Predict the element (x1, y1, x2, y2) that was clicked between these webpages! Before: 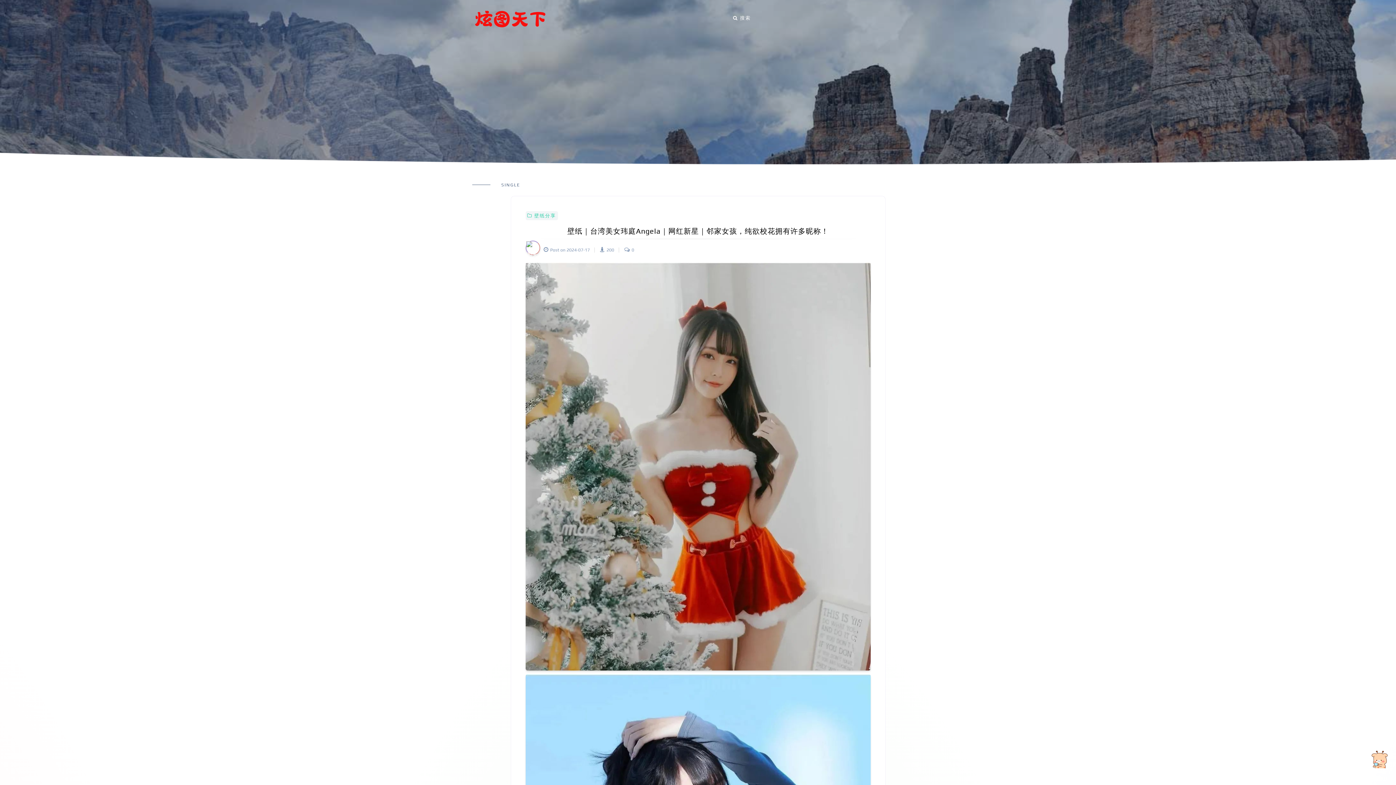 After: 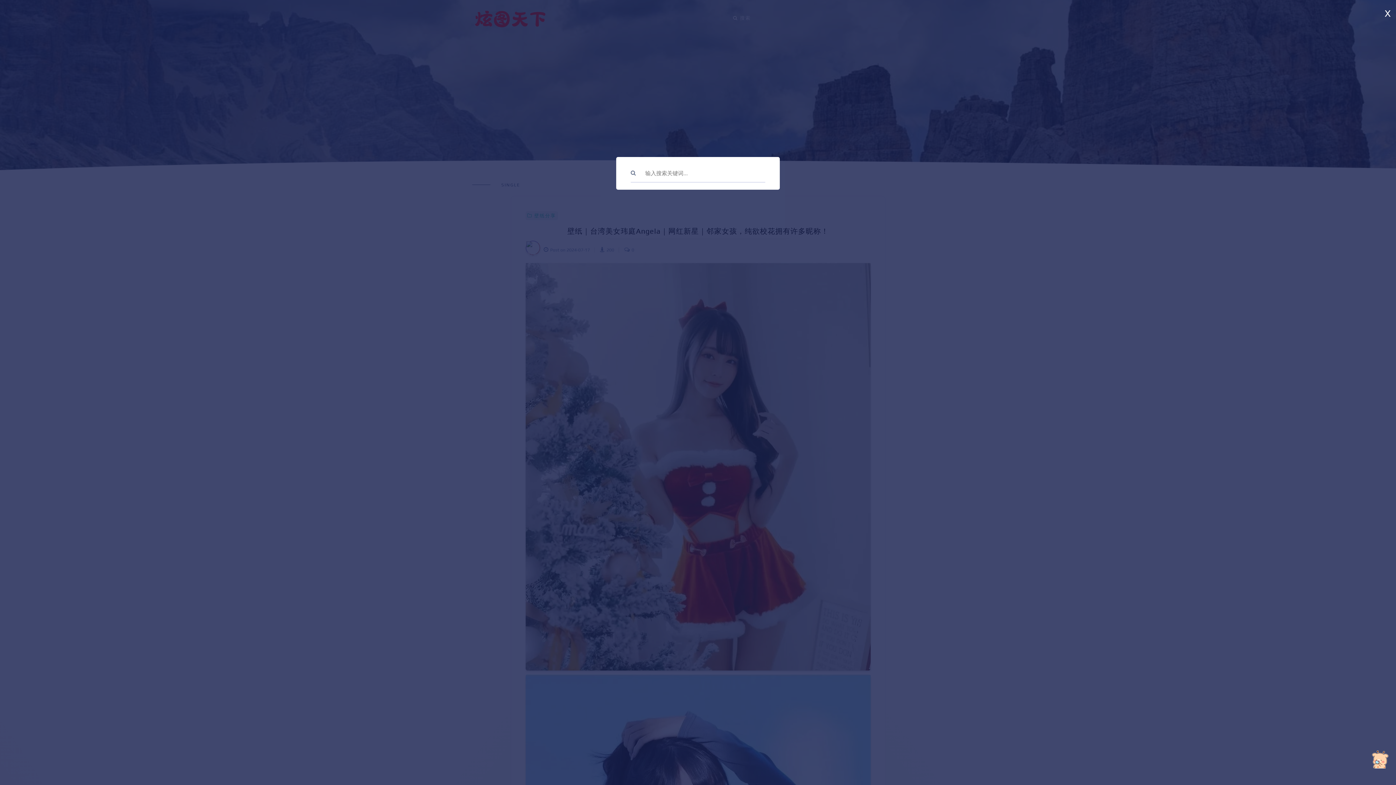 Action: label: 搜索 bbox: (730, 11, 753, 24)